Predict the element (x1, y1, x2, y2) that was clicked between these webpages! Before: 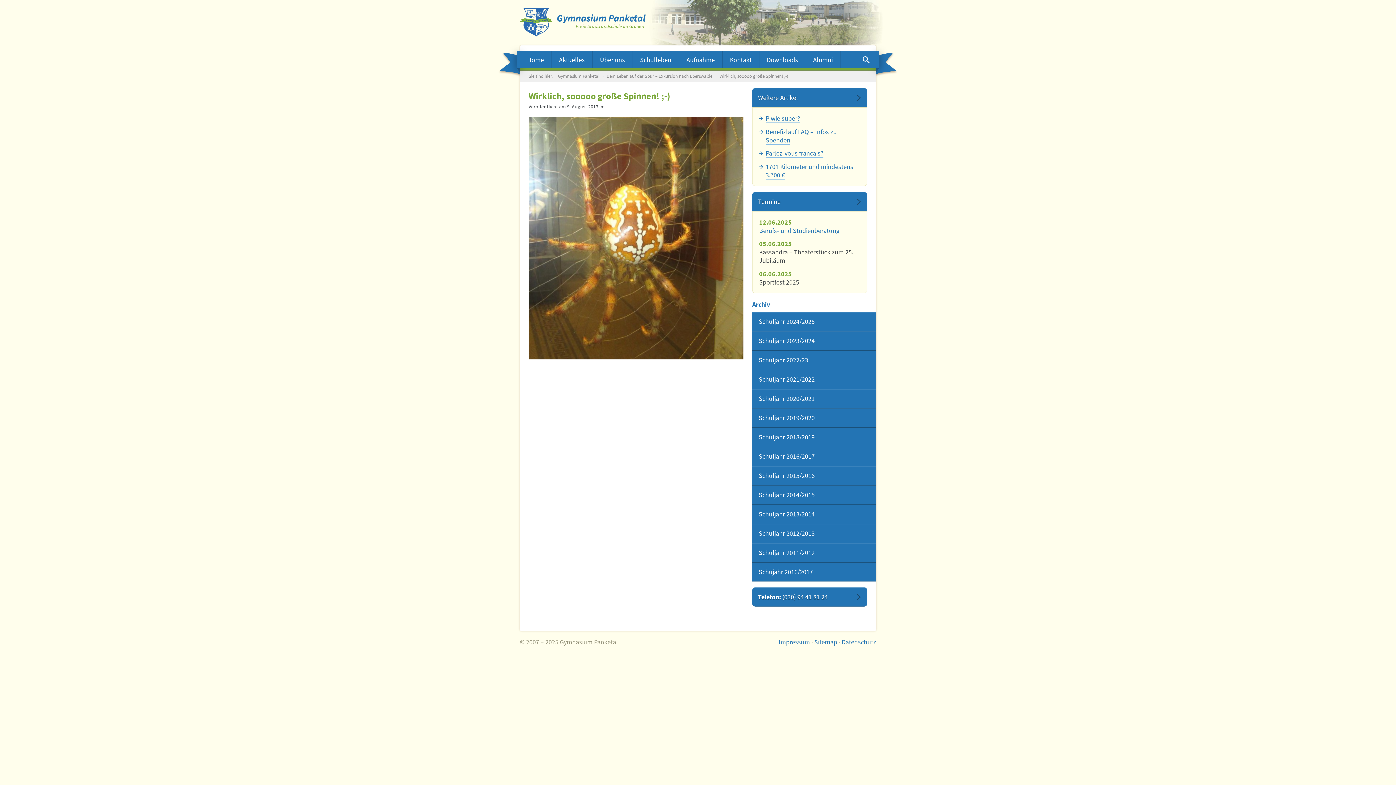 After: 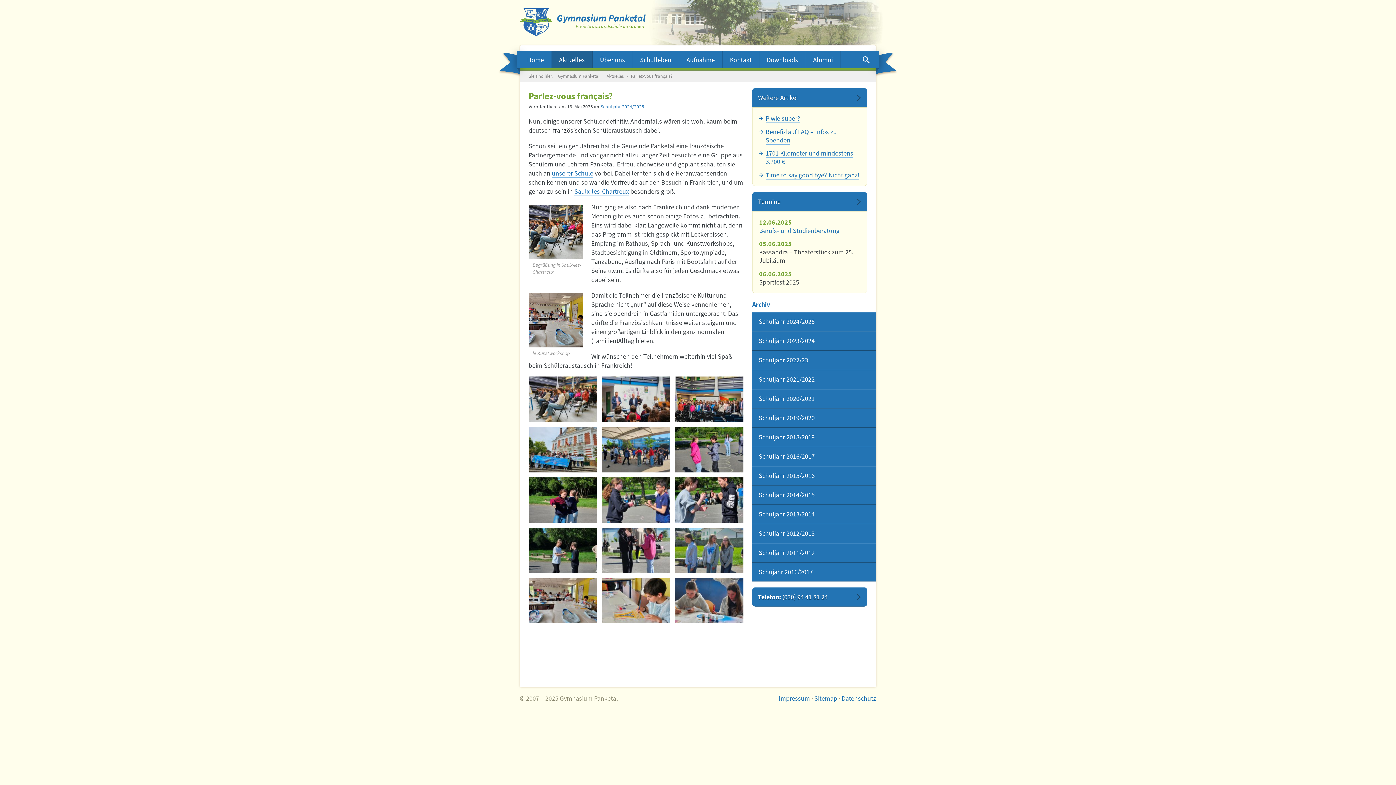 Action: bbox: (765, 149, 823, 157) label: Parlez-vous français?